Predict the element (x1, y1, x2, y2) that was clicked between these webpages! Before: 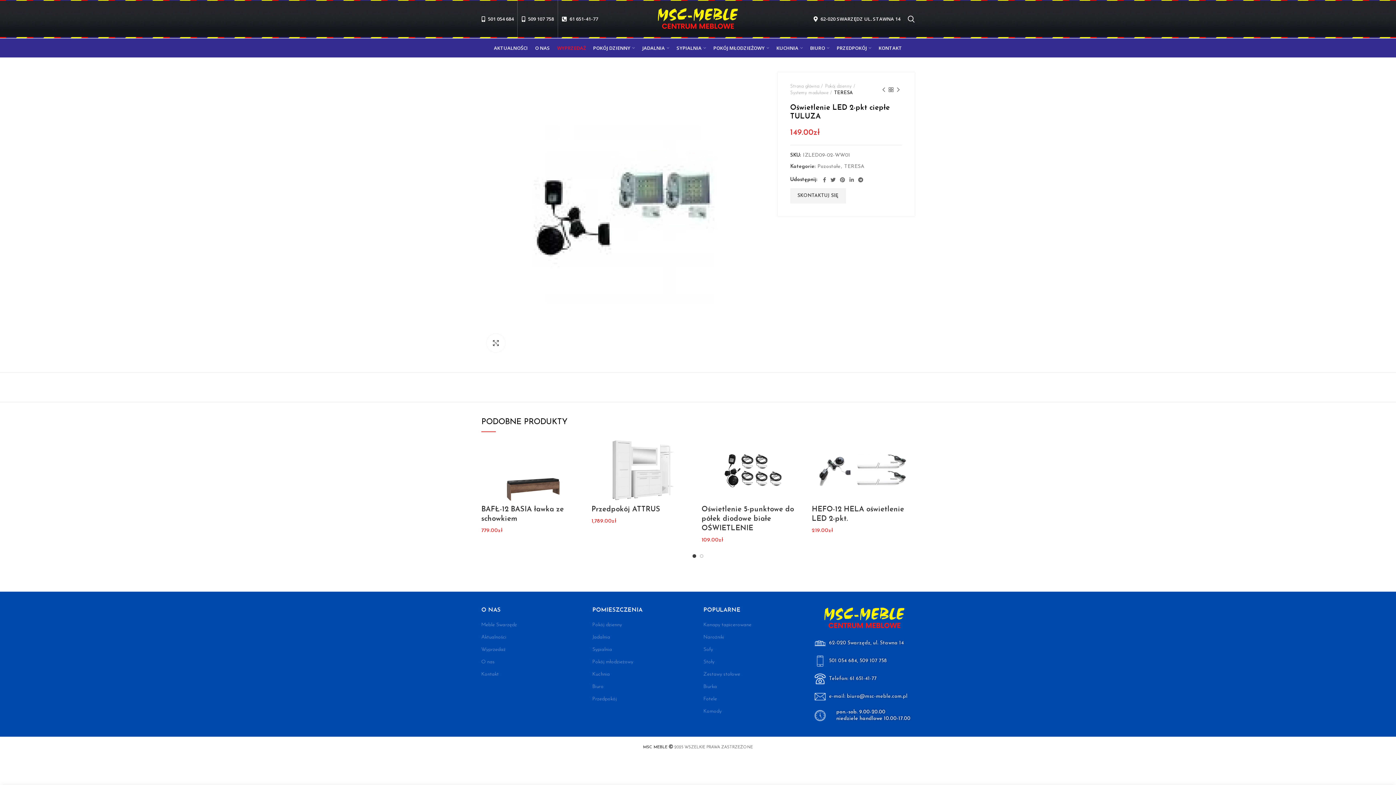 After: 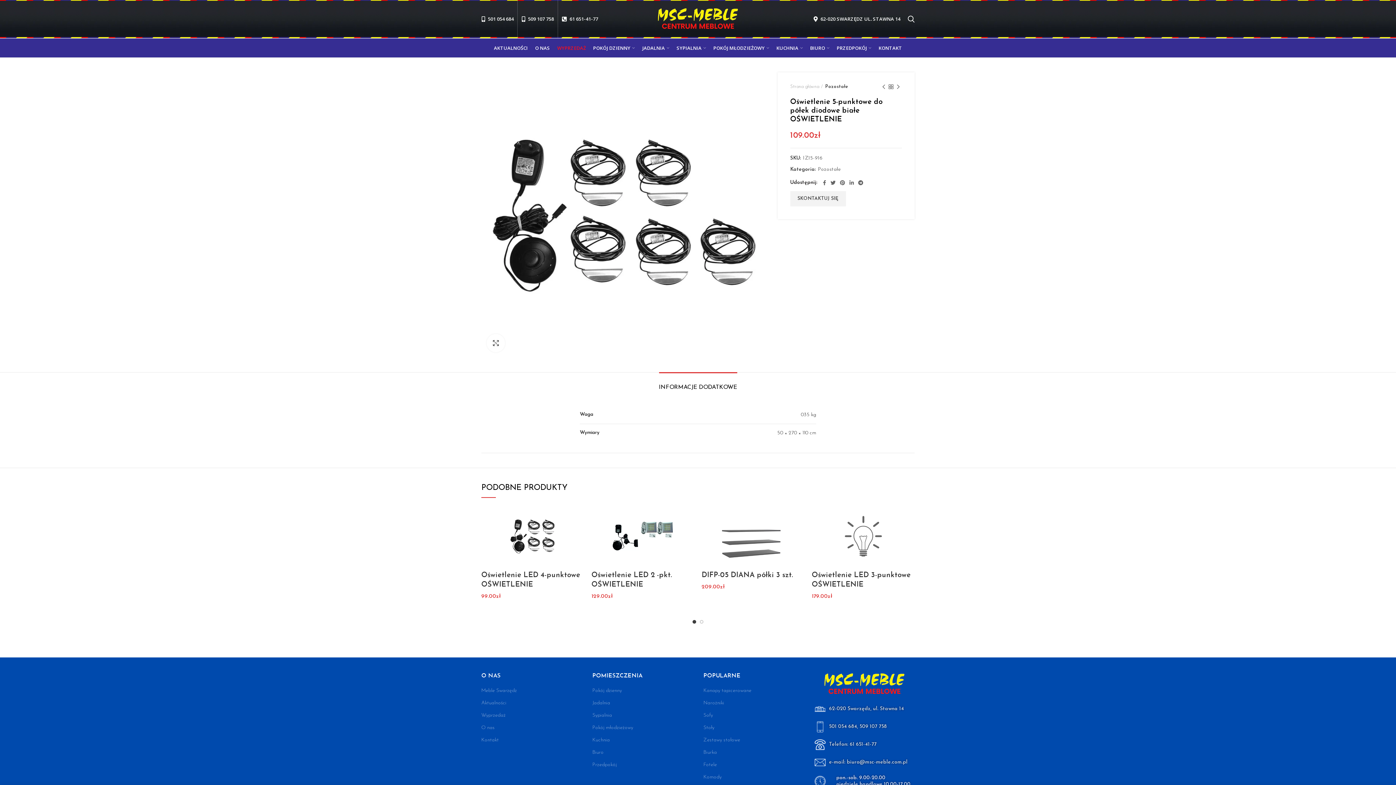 Action: bbox: (701, 439, 804, 501)